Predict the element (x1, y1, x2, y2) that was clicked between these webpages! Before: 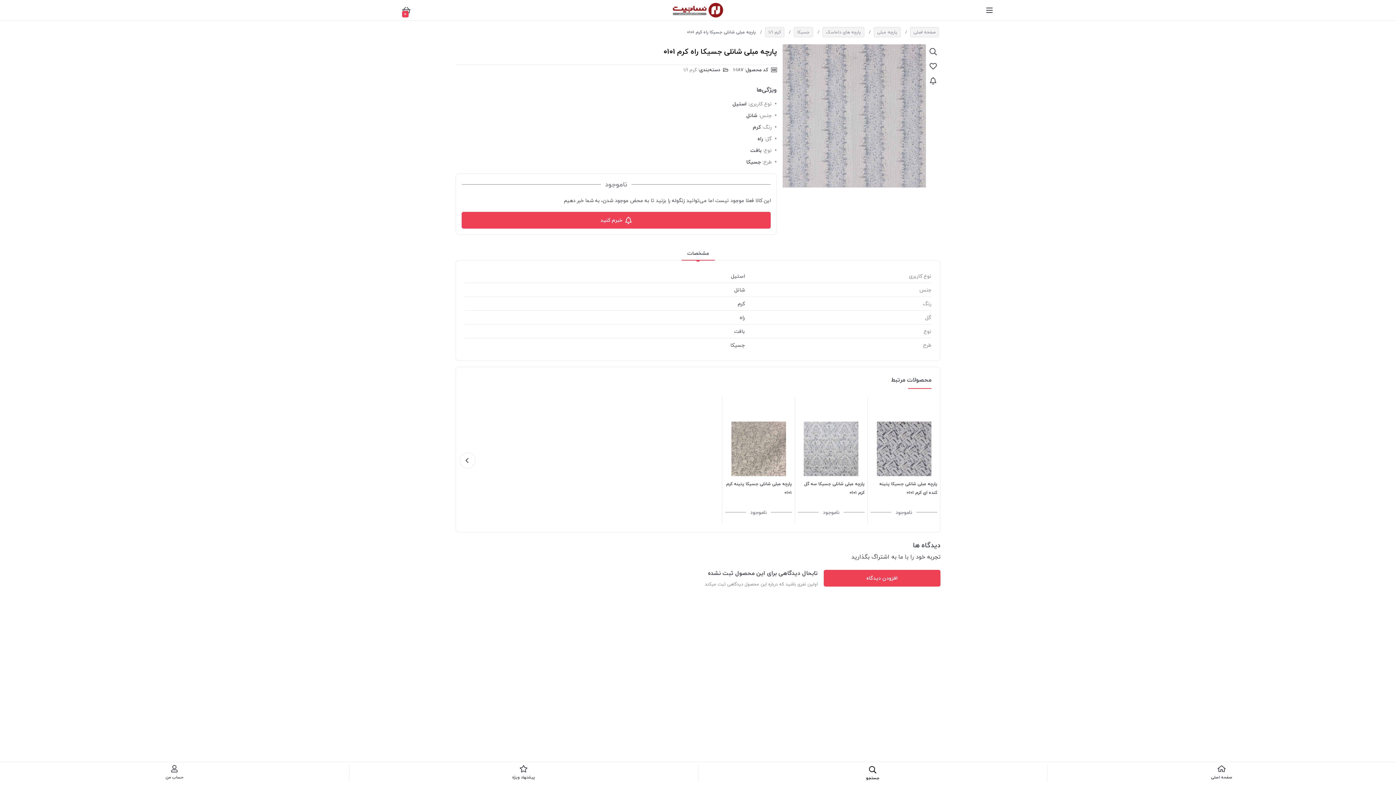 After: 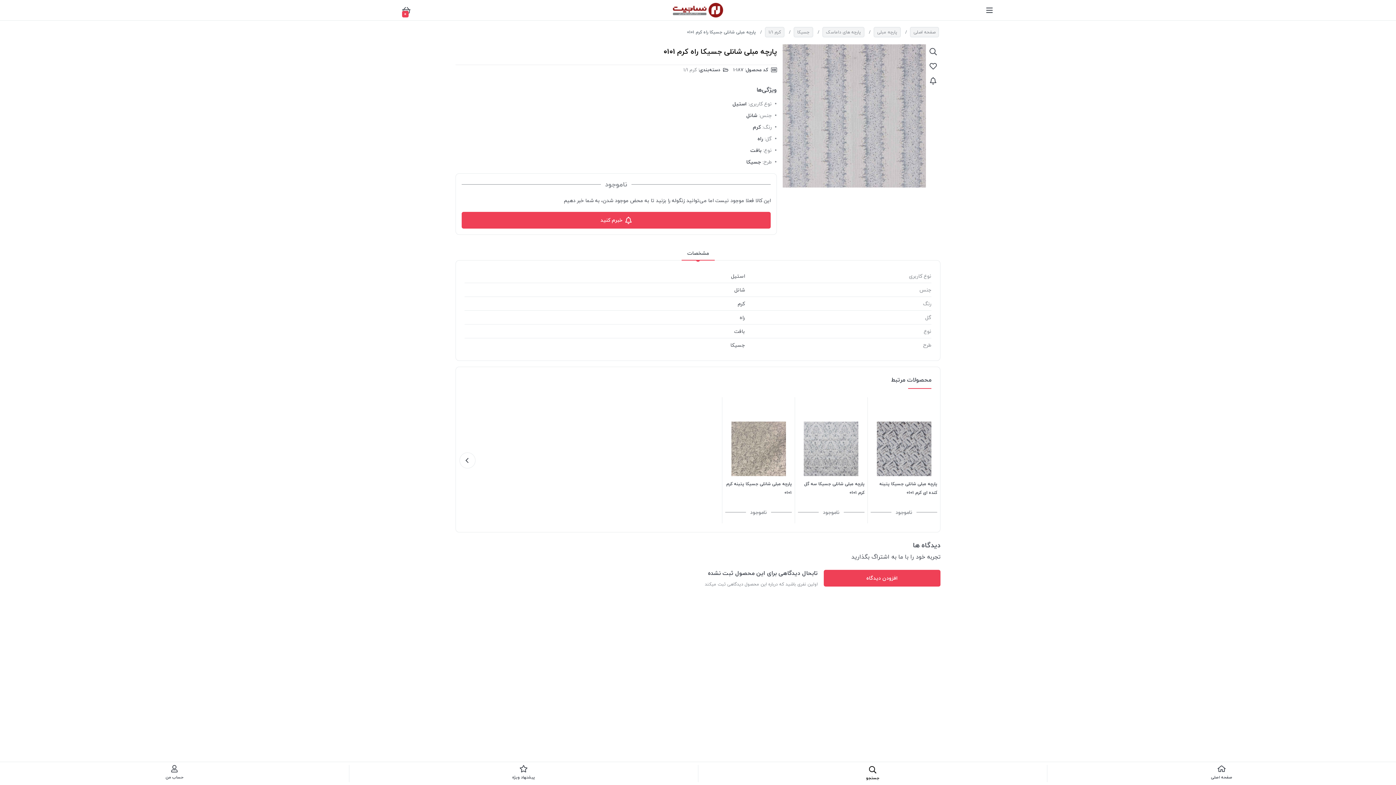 Action: bbox: (681, 246, 714, 260) label: مشخصات